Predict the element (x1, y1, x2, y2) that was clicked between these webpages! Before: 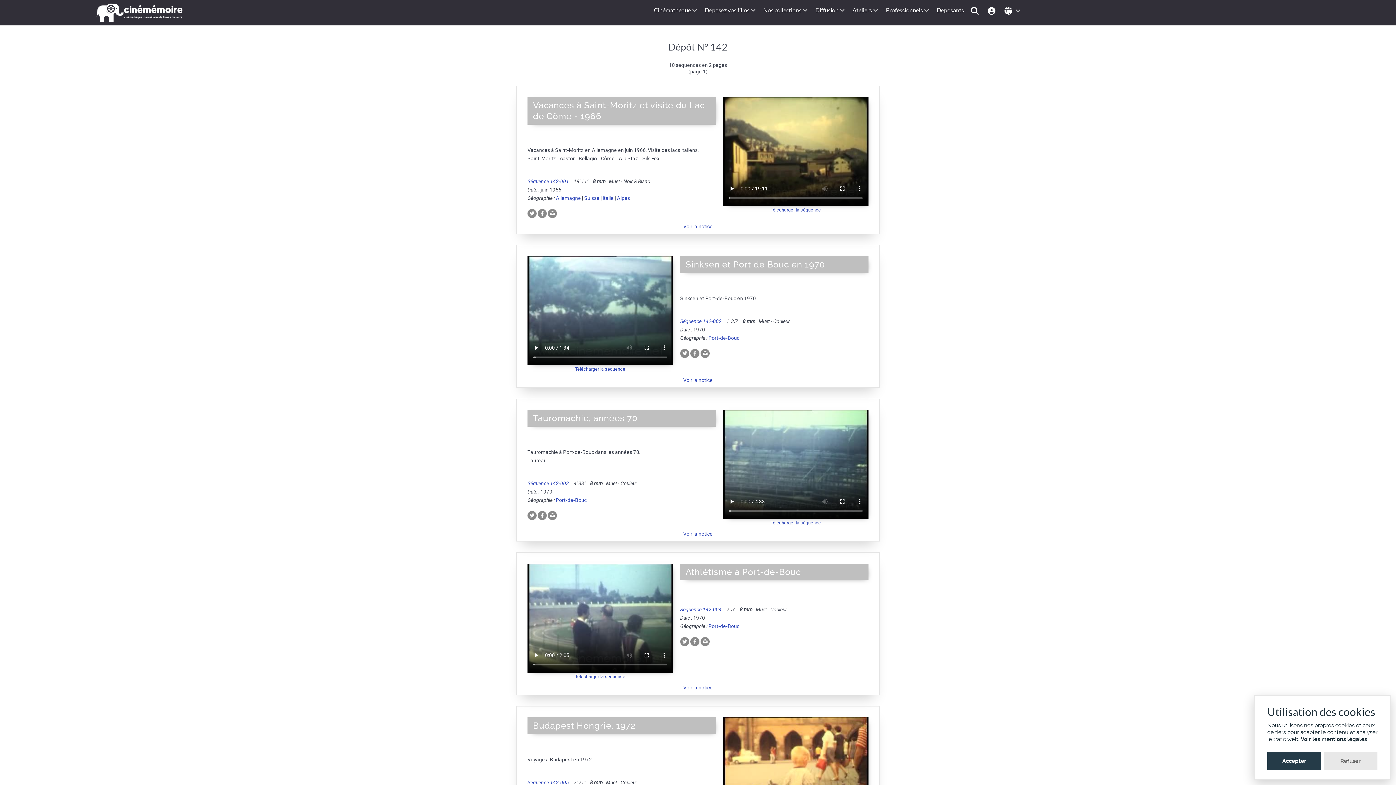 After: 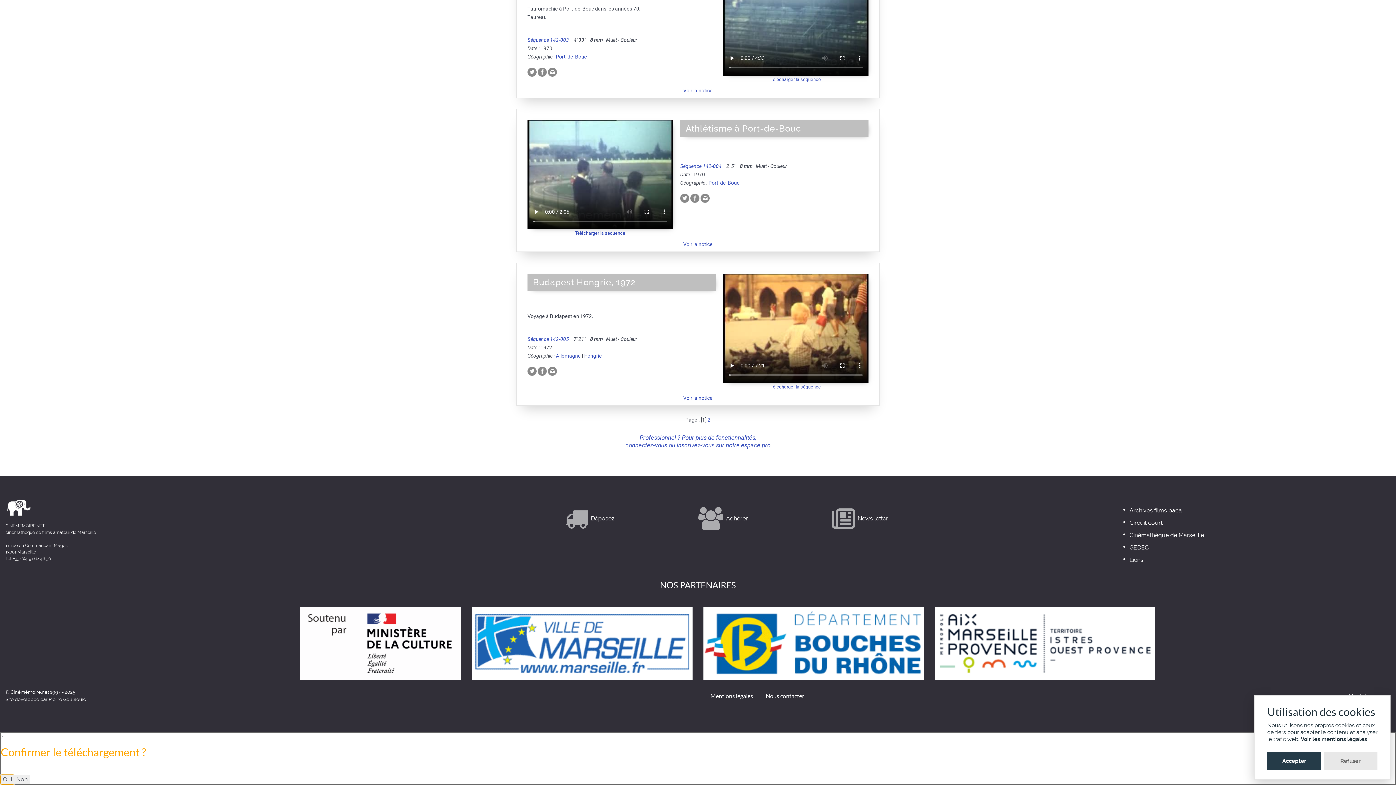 Action: label: Télécharger la séquence bbox: (770, 520, 821, 525)